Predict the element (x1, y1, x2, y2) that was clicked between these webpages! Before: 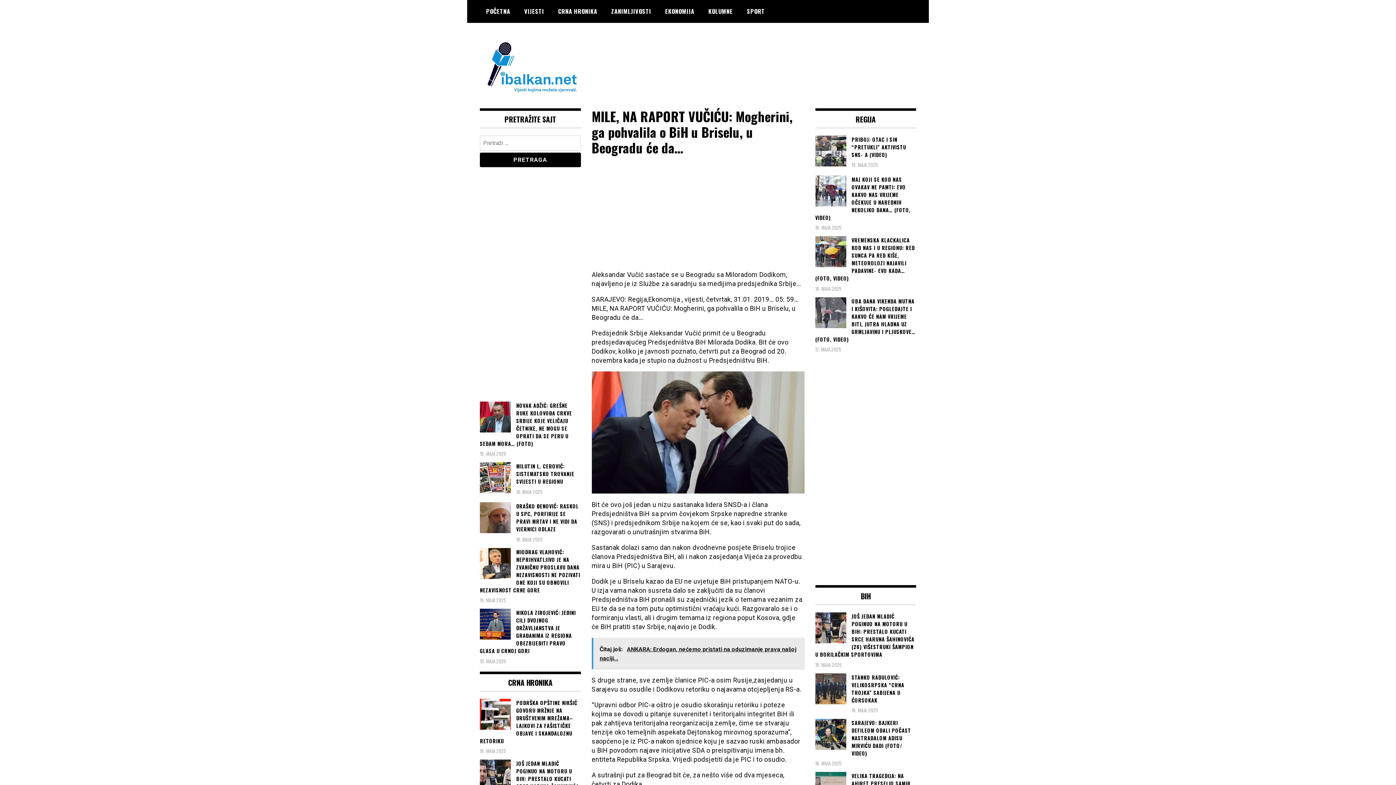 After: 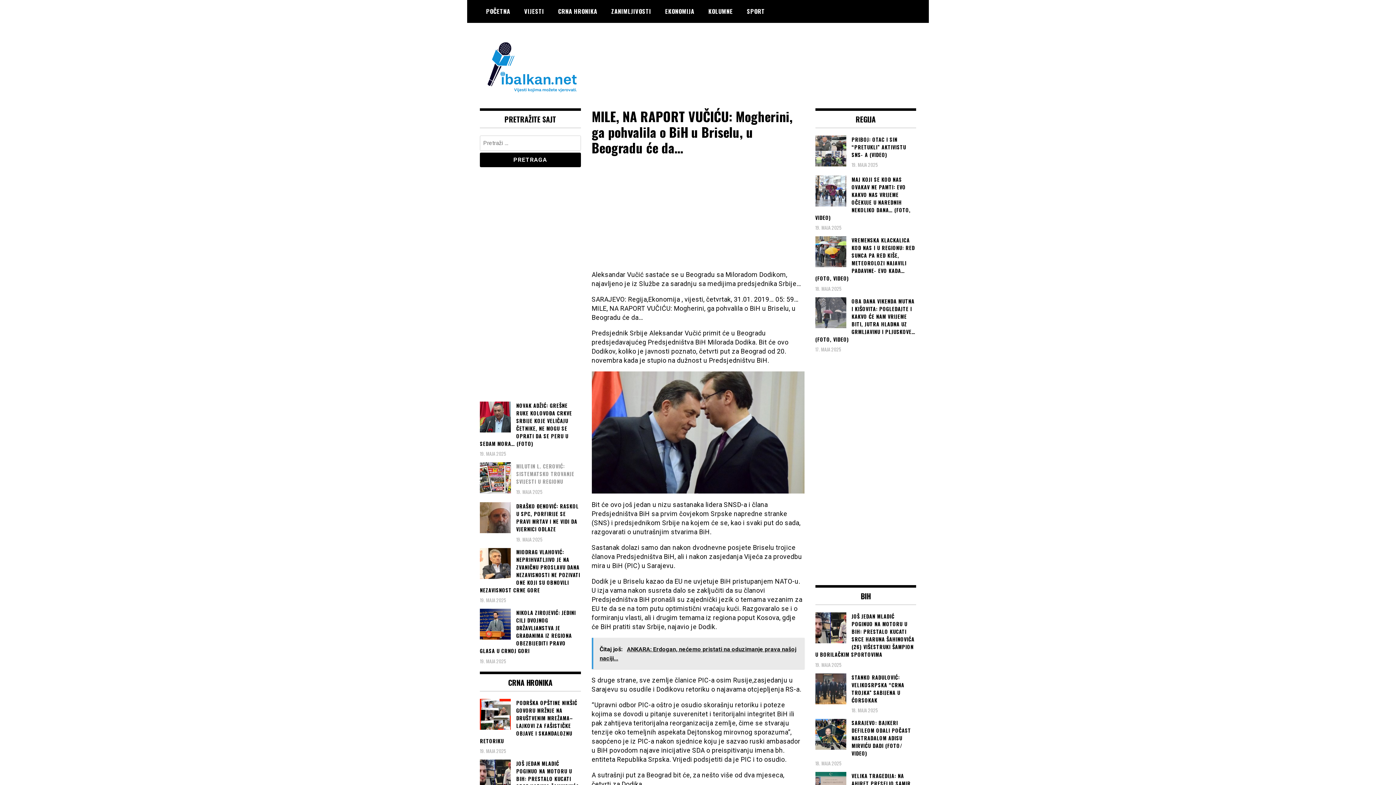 Action: bbox: (480, 462, 580, 485) label: MILUTIN L. CEROVIĆ: SISTEMATSKO TROVANJE SVIJESTI U REGIONU